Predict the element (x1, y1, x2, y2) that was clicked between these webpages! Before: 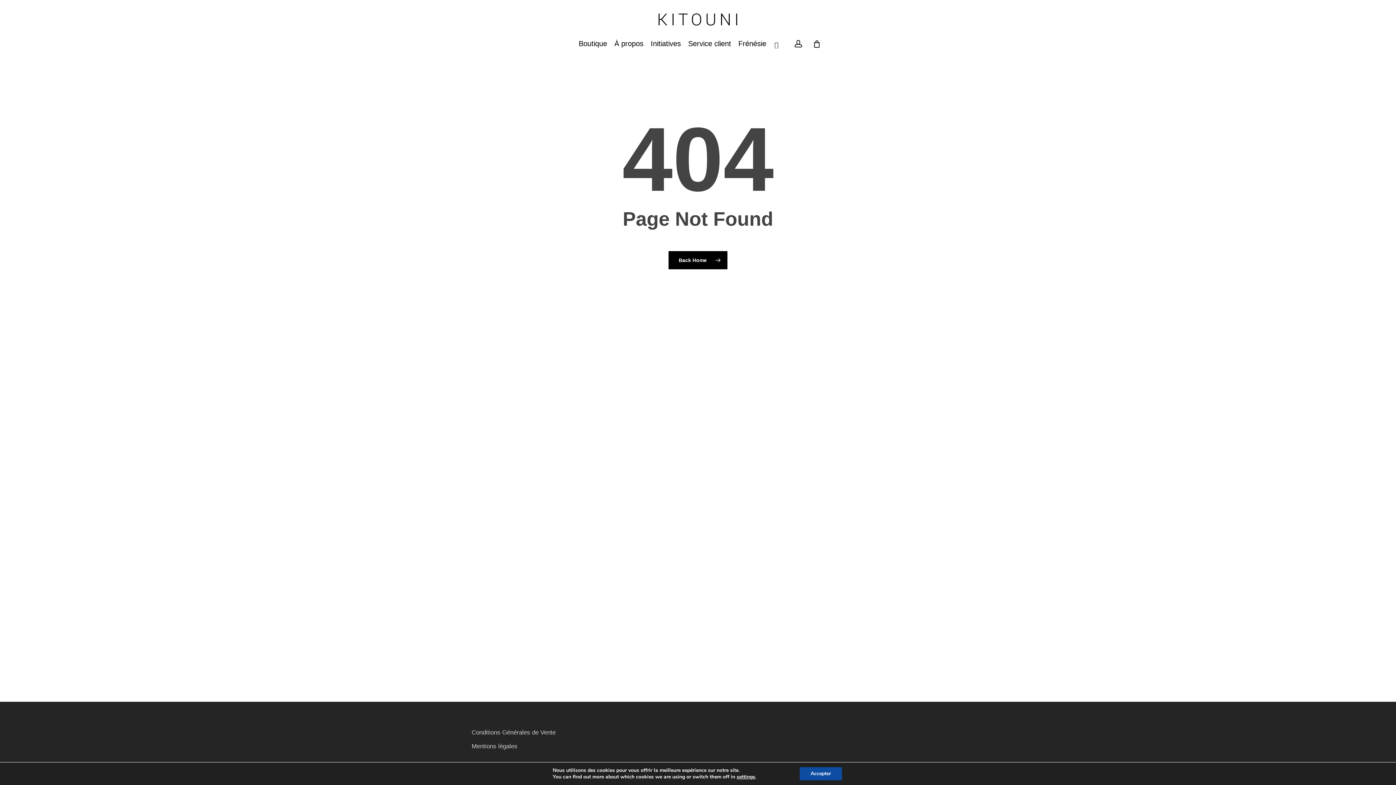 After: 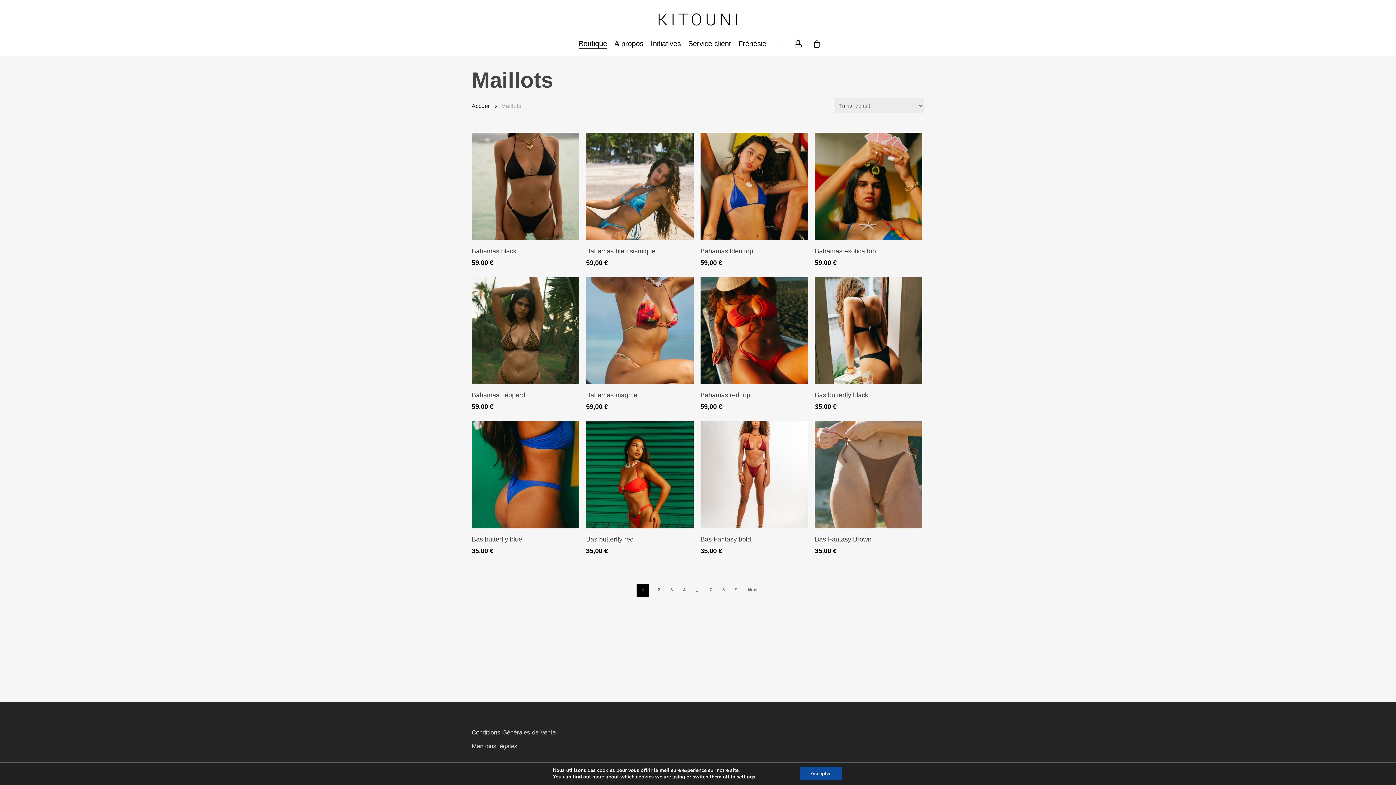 Action: label: Boutique bbox: (578, 39, 607, 48)